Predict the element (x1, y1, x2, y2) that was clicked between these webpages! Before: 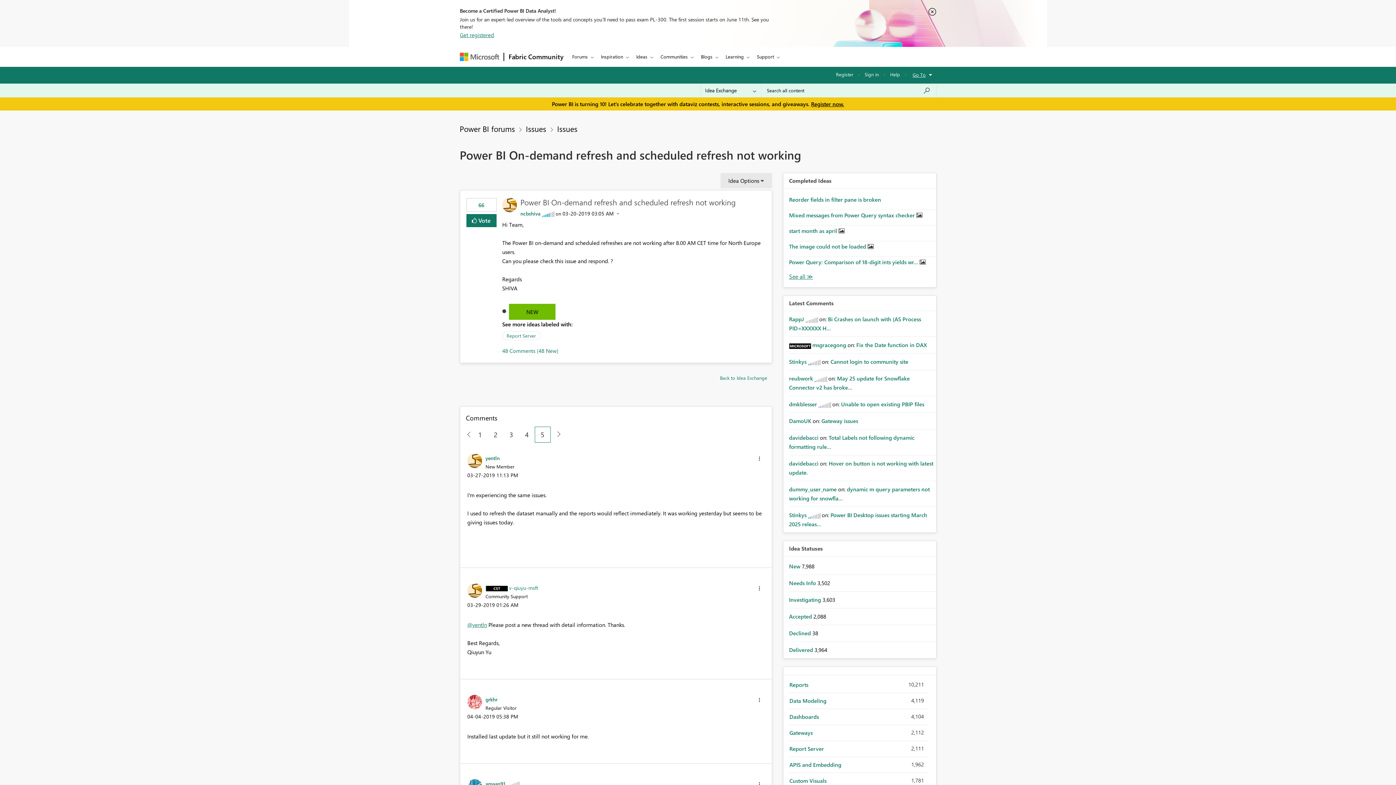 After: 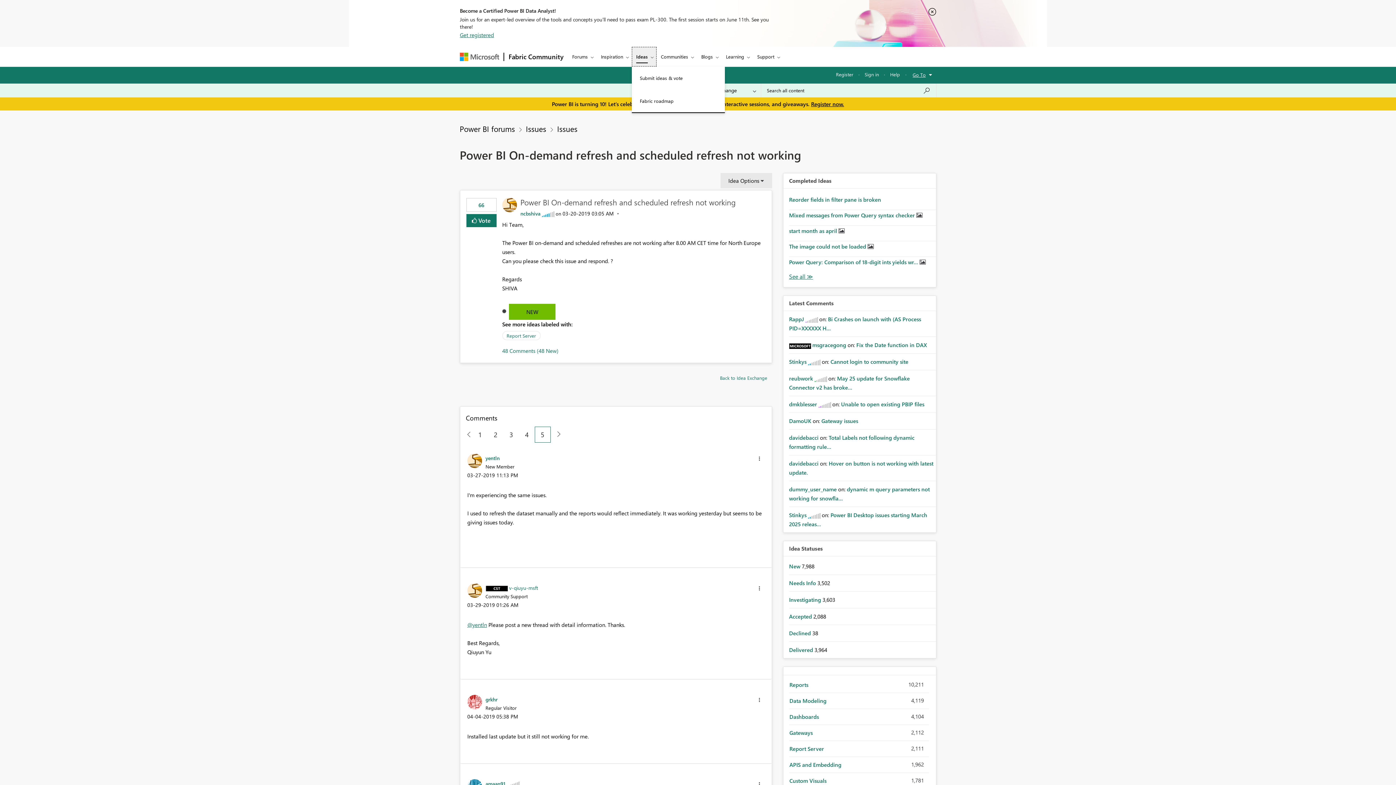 Action: label: Ideas bbox: (632, 46, 656, 66)